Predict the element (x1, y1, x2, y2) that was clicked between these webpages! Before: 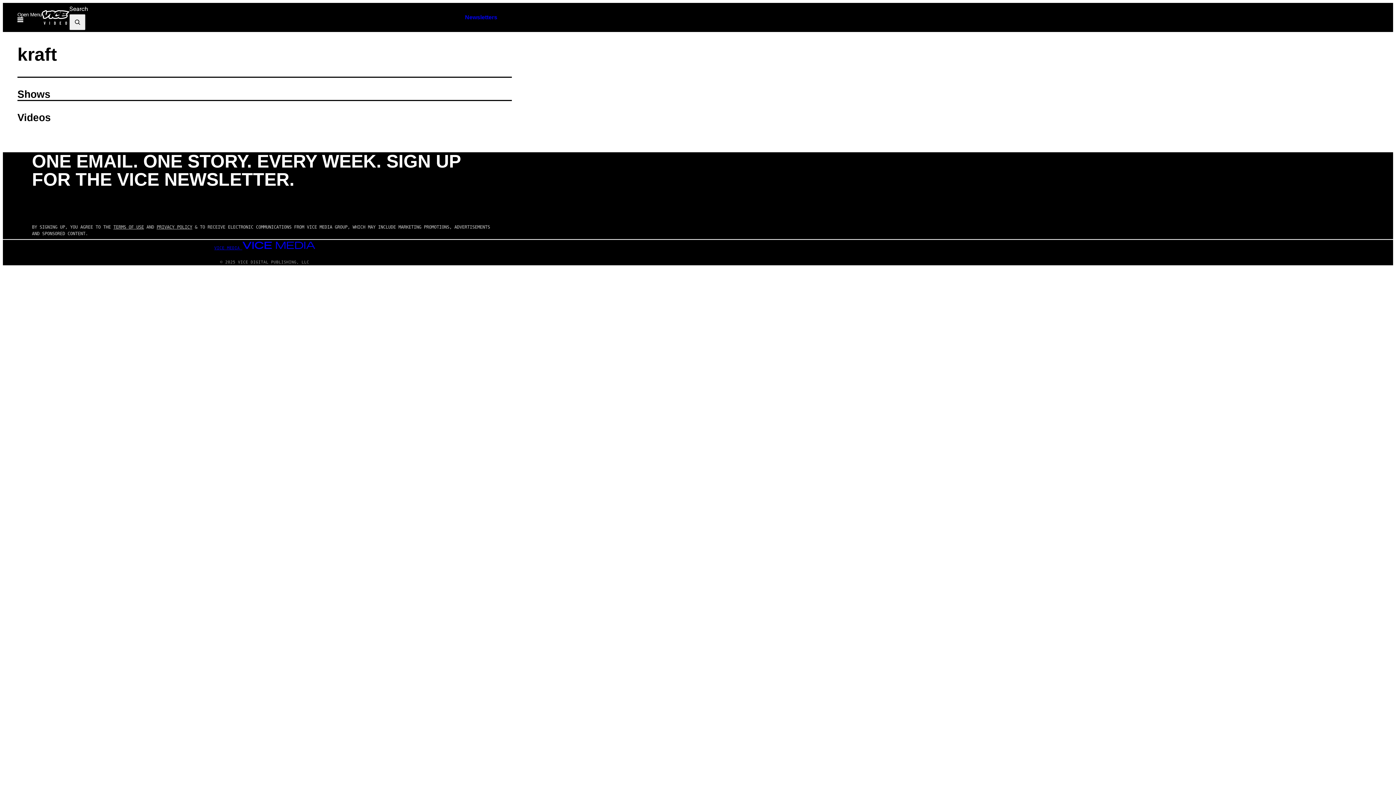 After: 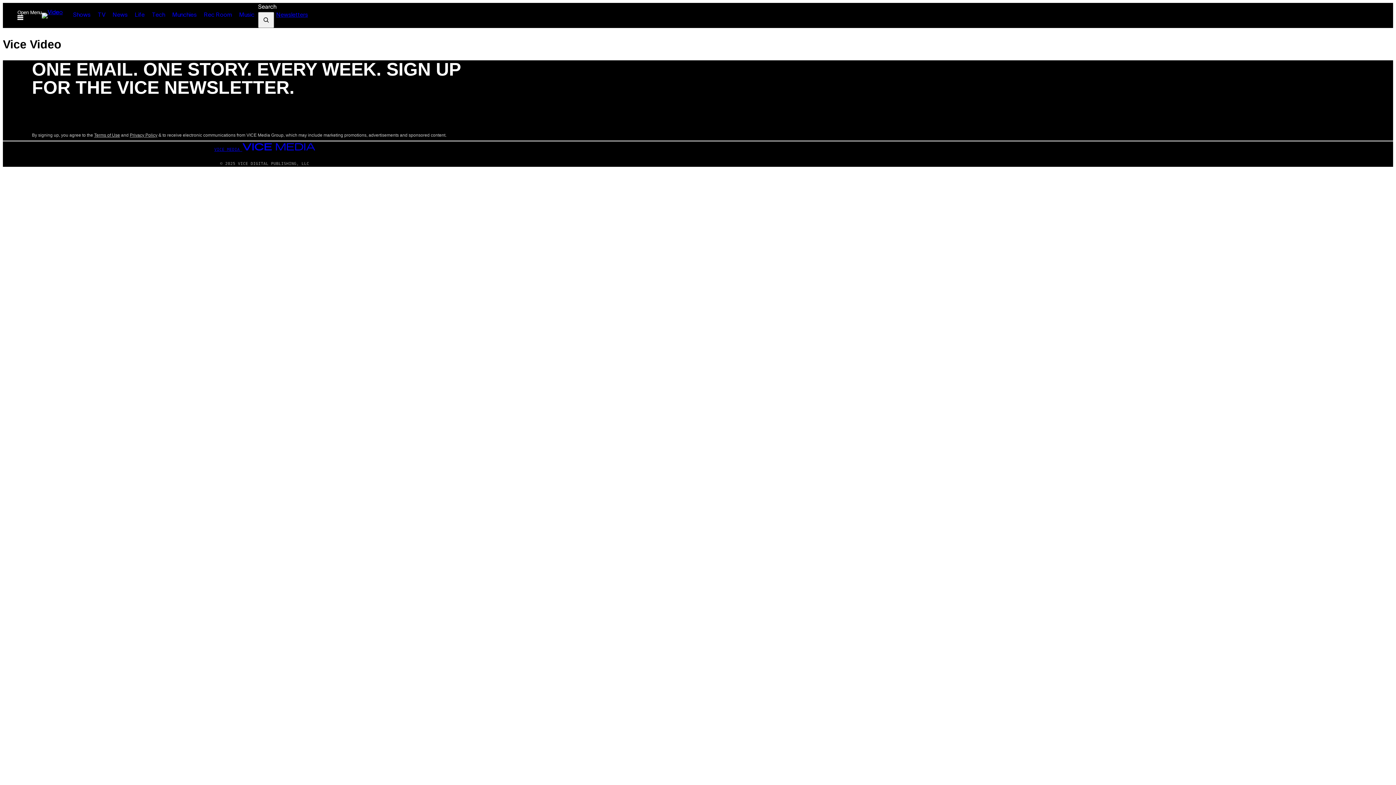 Action: bbox: (214, 241, 315, 251) label: VICE MEDIA 